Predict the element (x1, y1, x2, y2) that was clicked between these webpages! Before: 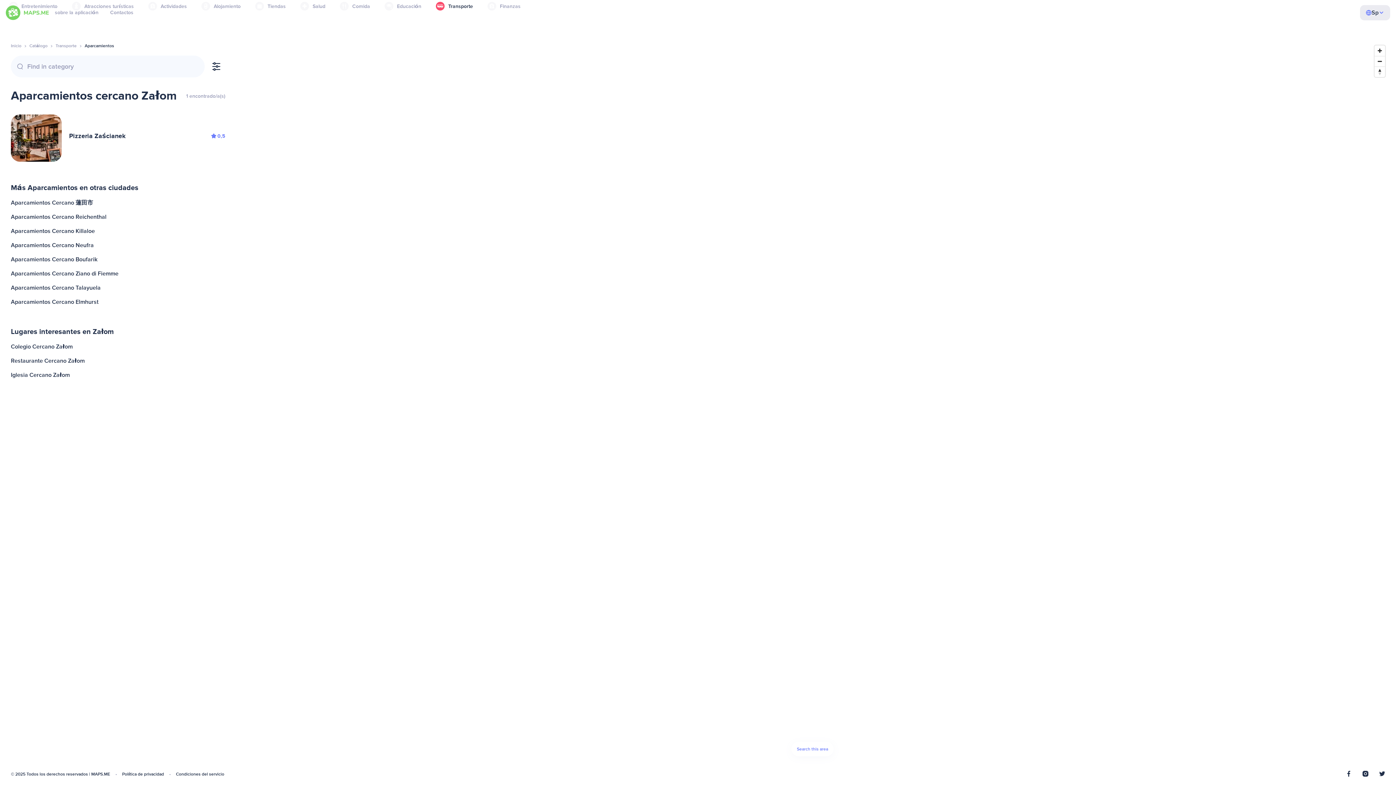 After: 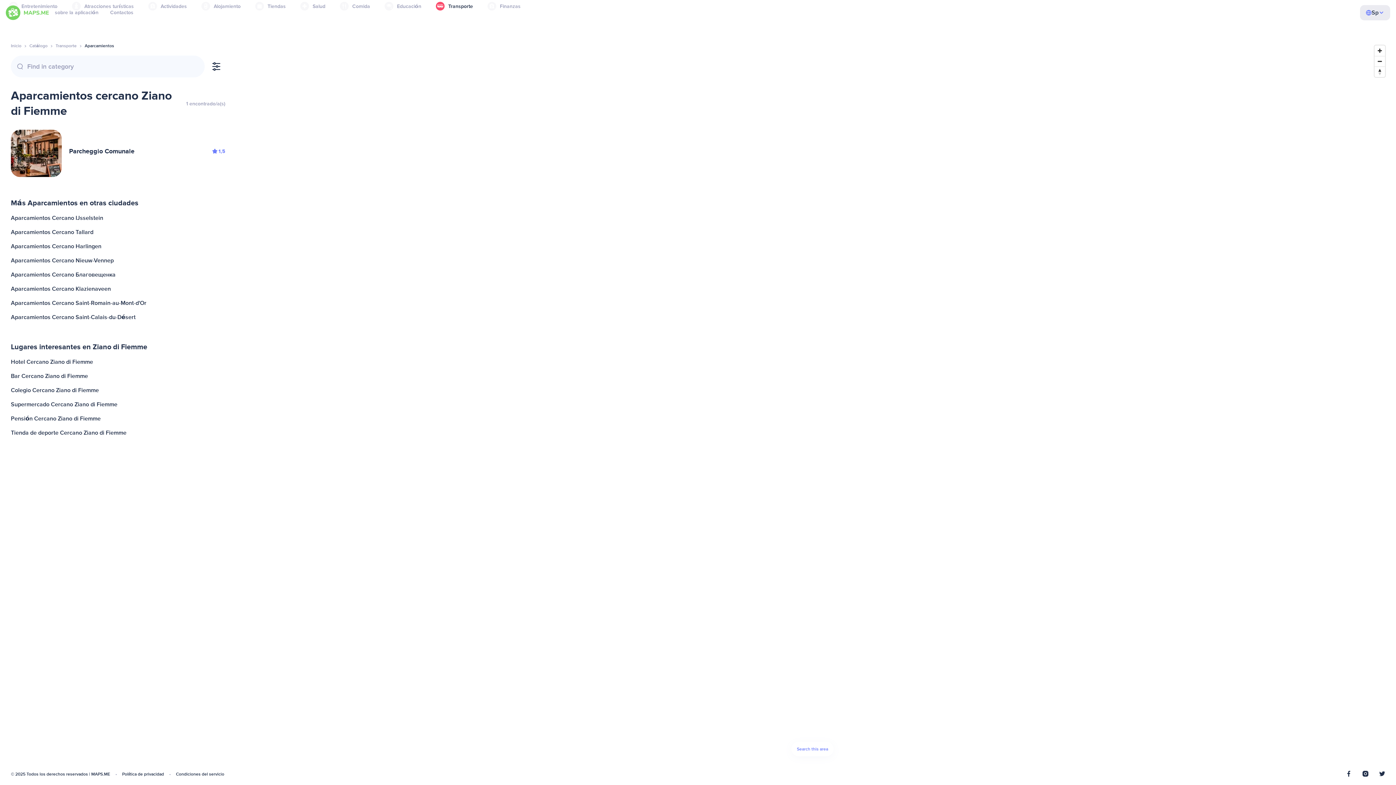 Action: bbox: (9, 266, 227, 281) label: Aparcamientos Cercano Ziano di Fiemme